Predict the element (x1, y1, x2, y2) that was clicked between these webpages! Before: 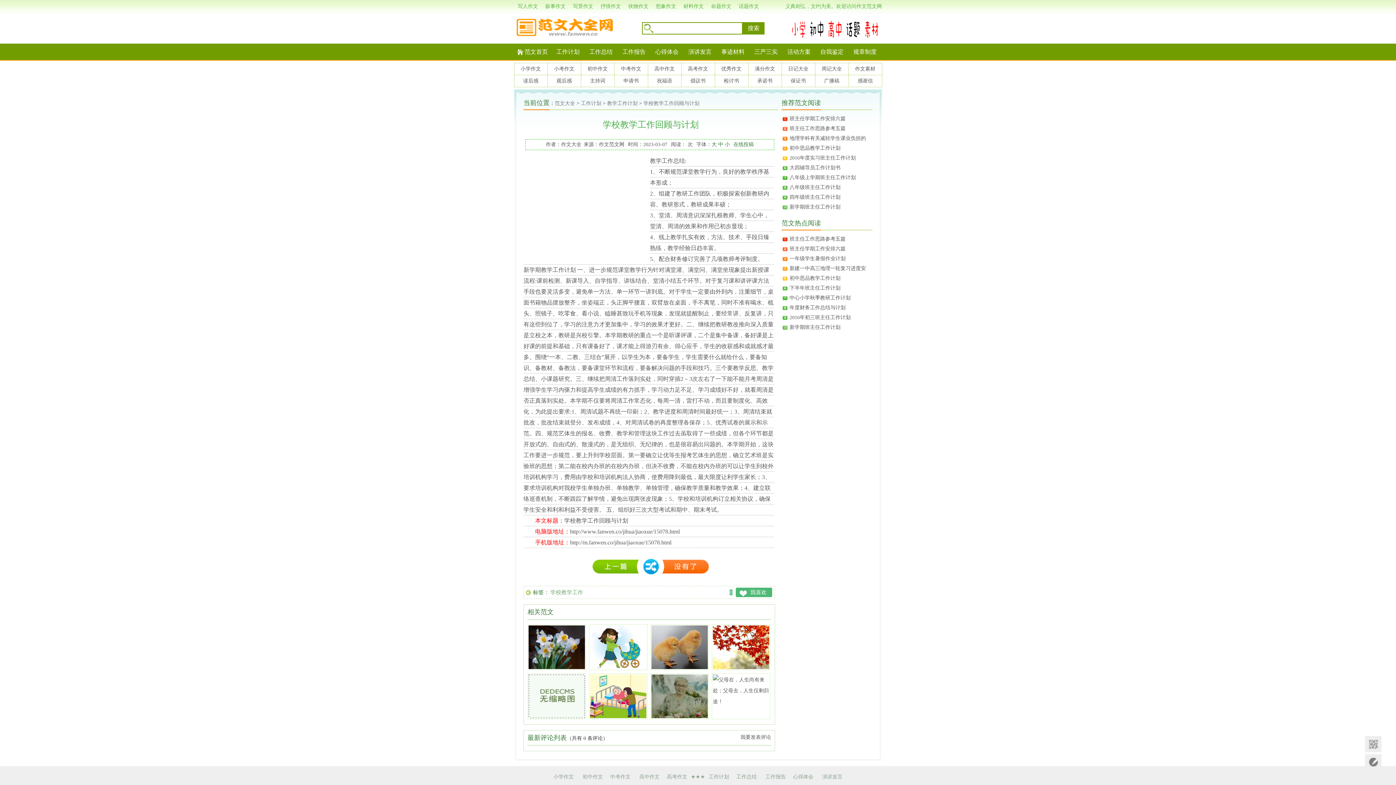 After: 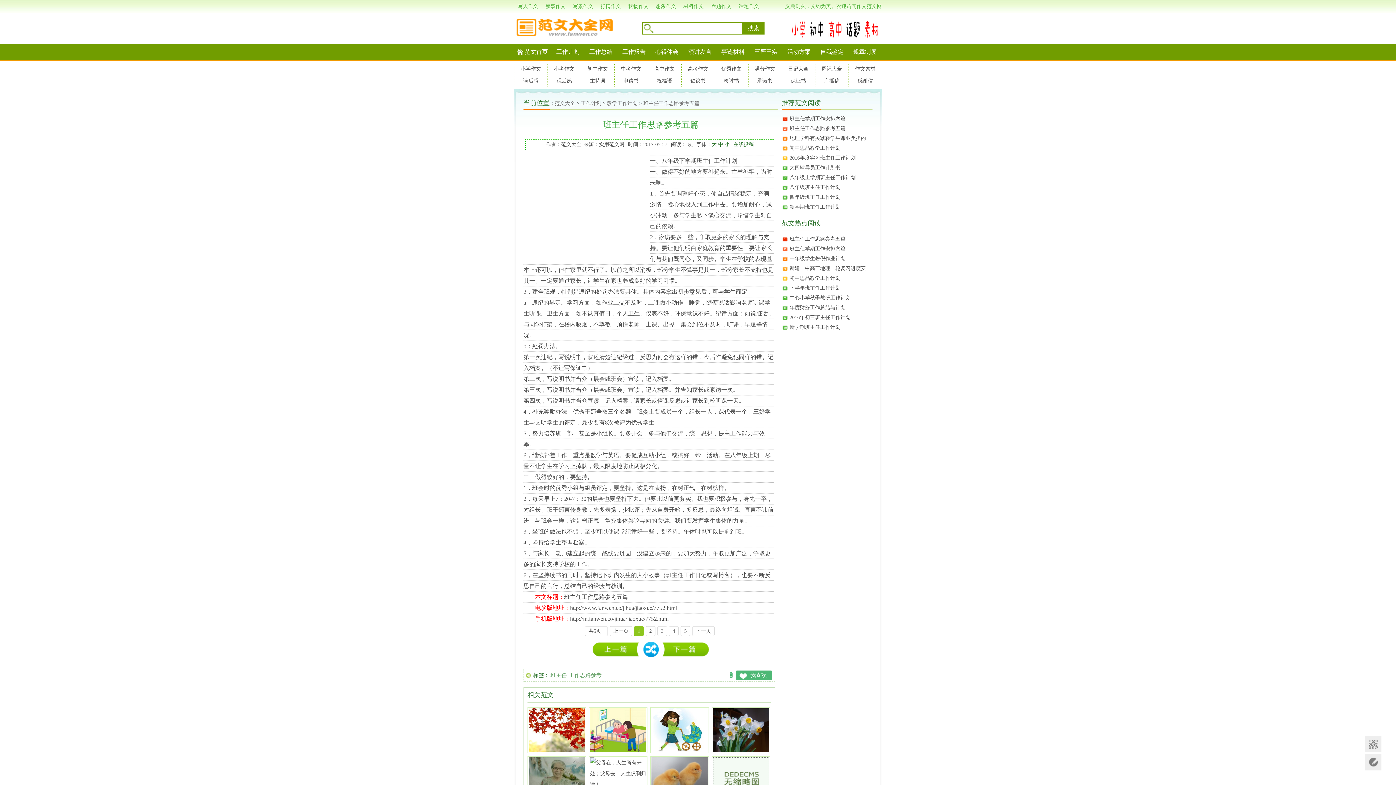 Action: label: 班主任工作思路参考五篇 bbox: (789, 236, 845, 241)